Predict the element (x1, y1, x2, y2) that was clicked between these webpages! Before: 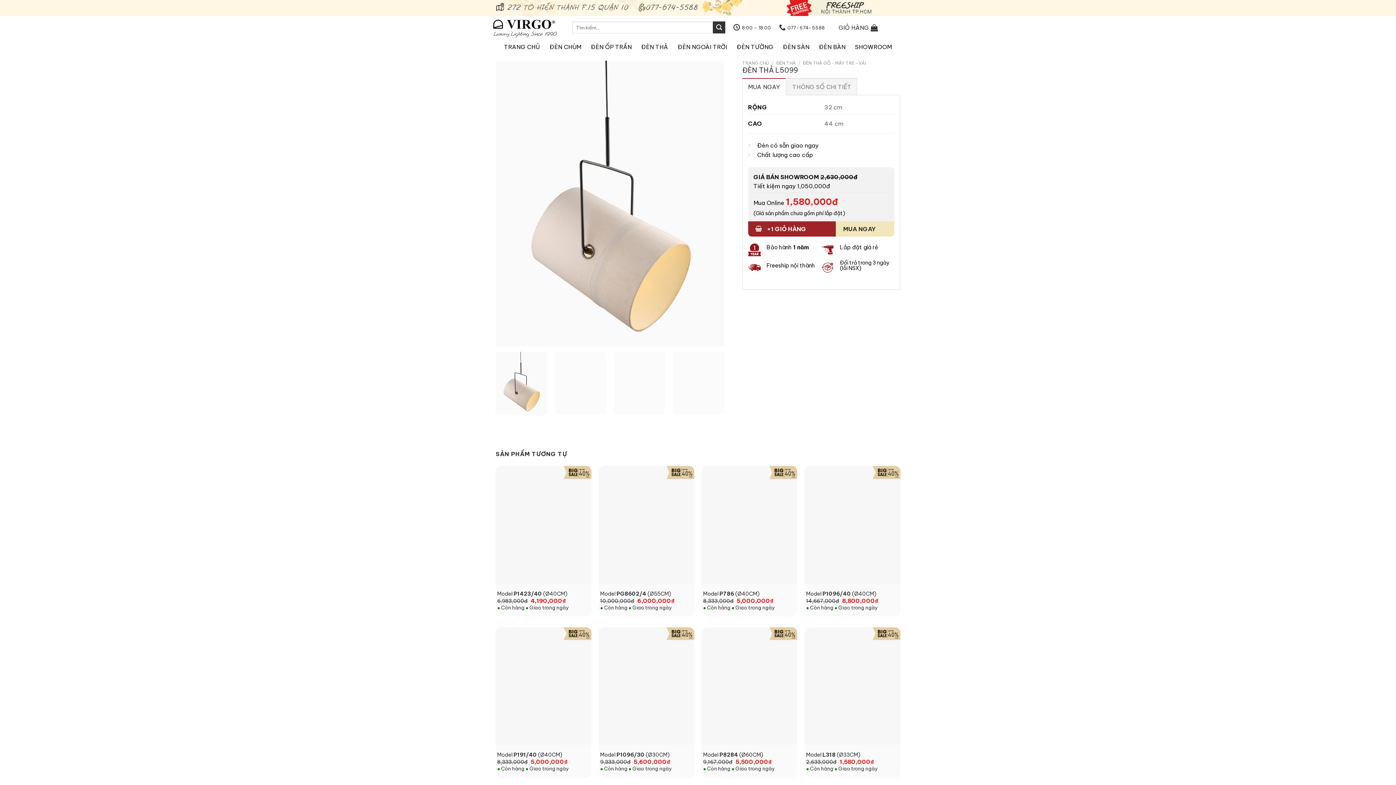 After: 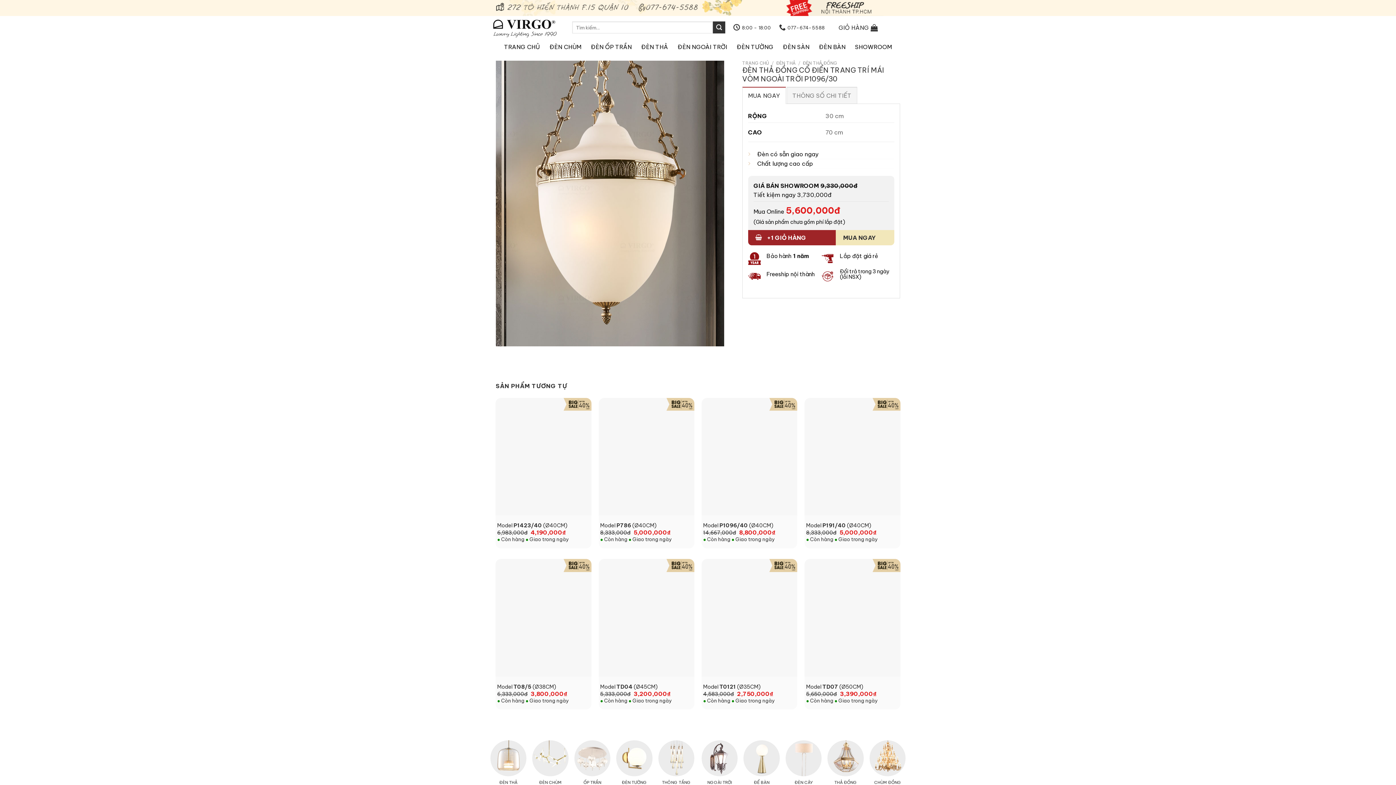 Action: label: Model P1096/30 bbox: (600, 752, 644, 758)